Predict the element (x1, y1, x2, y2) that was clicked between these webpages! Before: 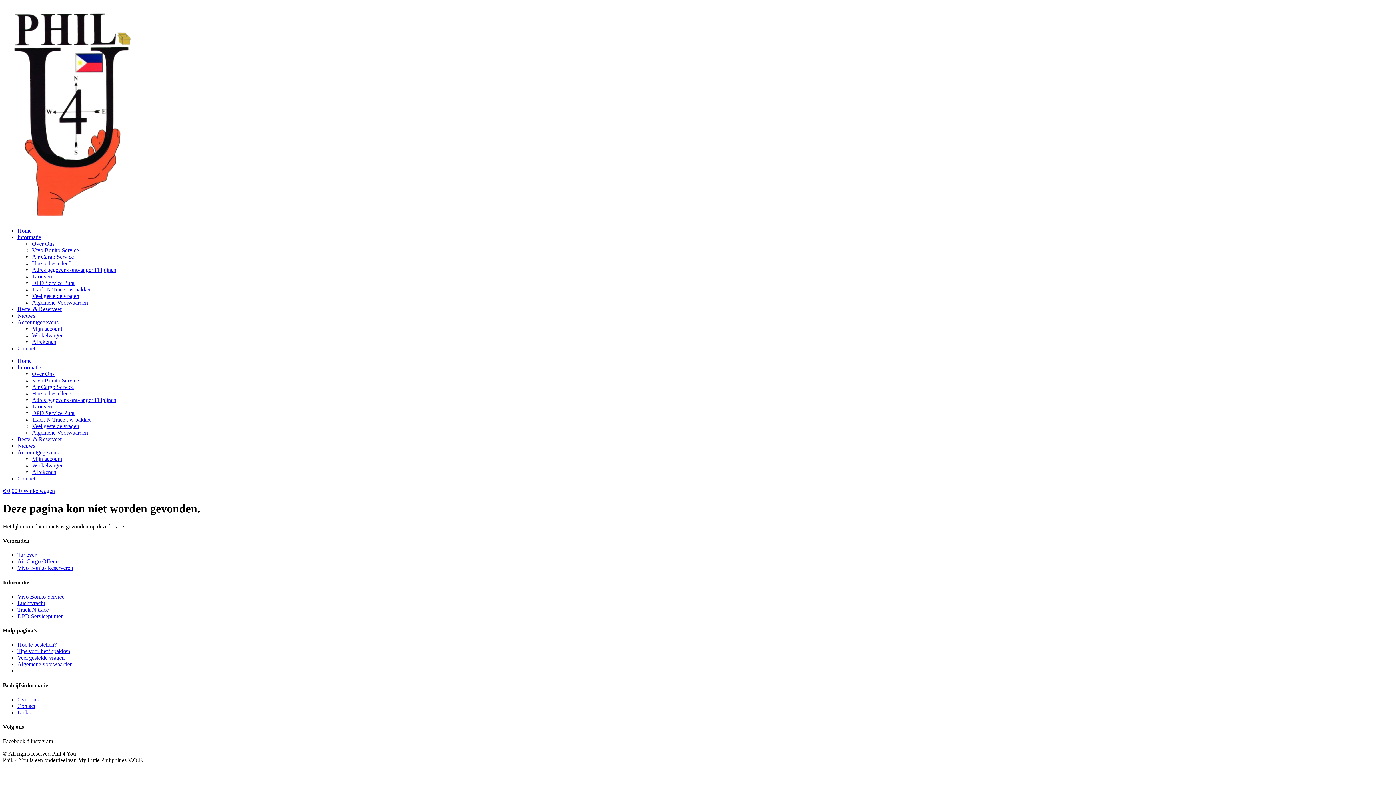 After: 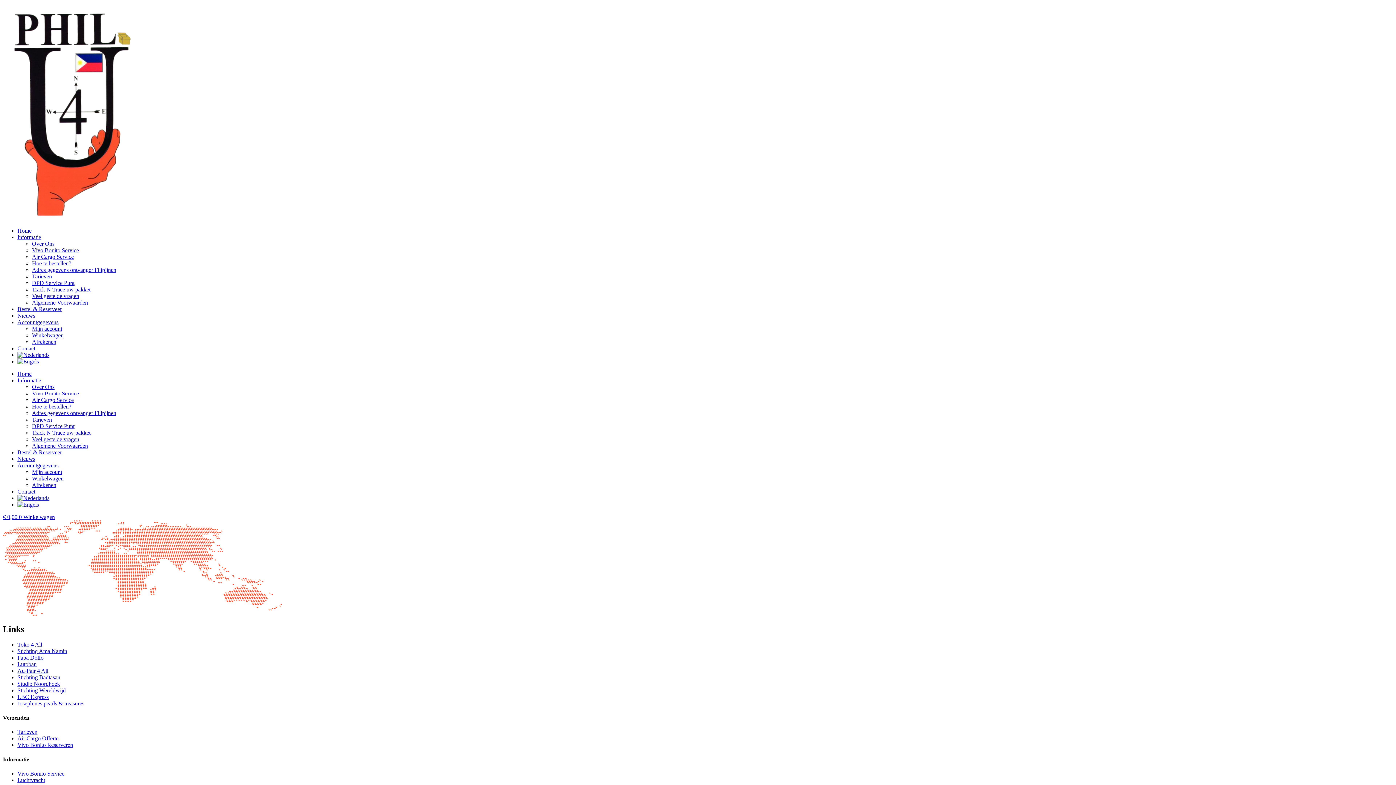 Action: label: Links bbox: (17, 709, 30, 716)